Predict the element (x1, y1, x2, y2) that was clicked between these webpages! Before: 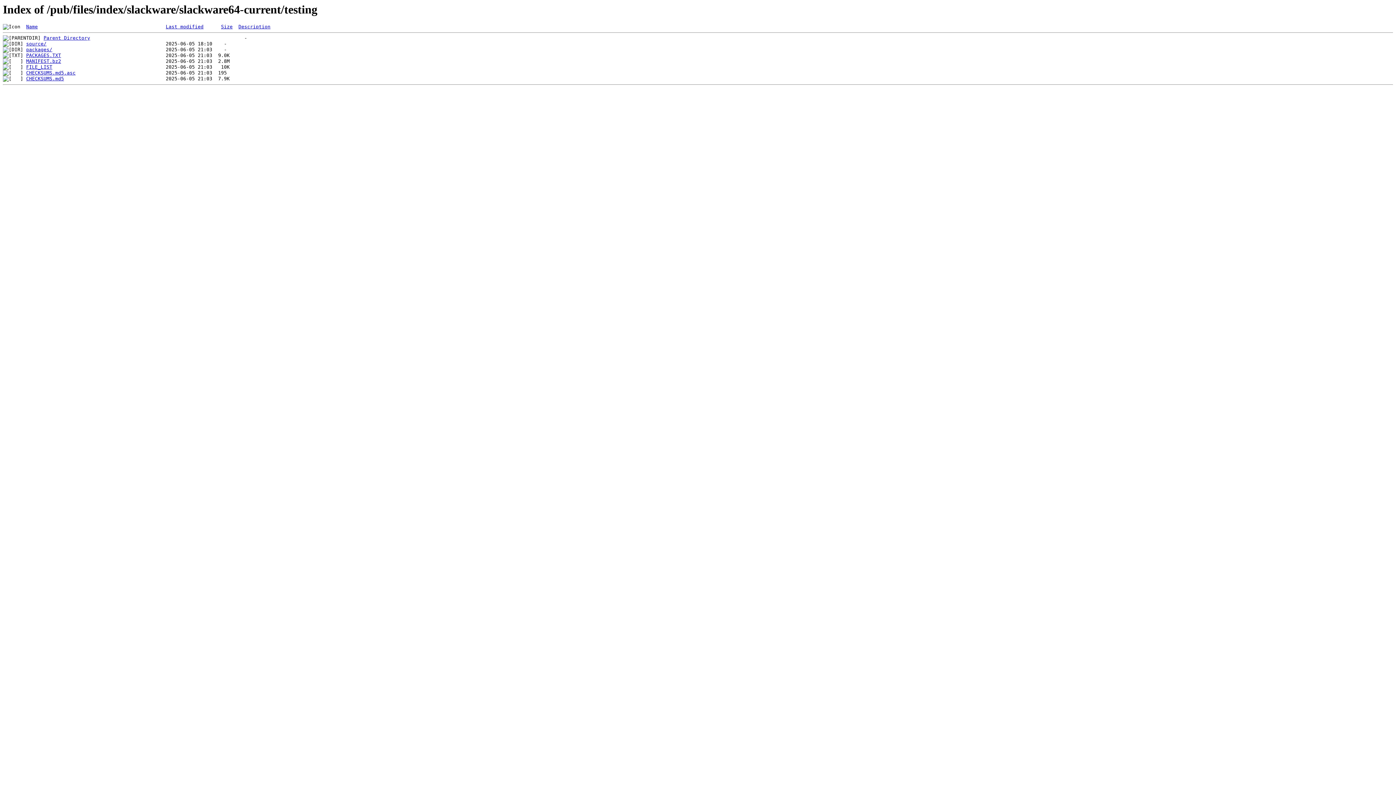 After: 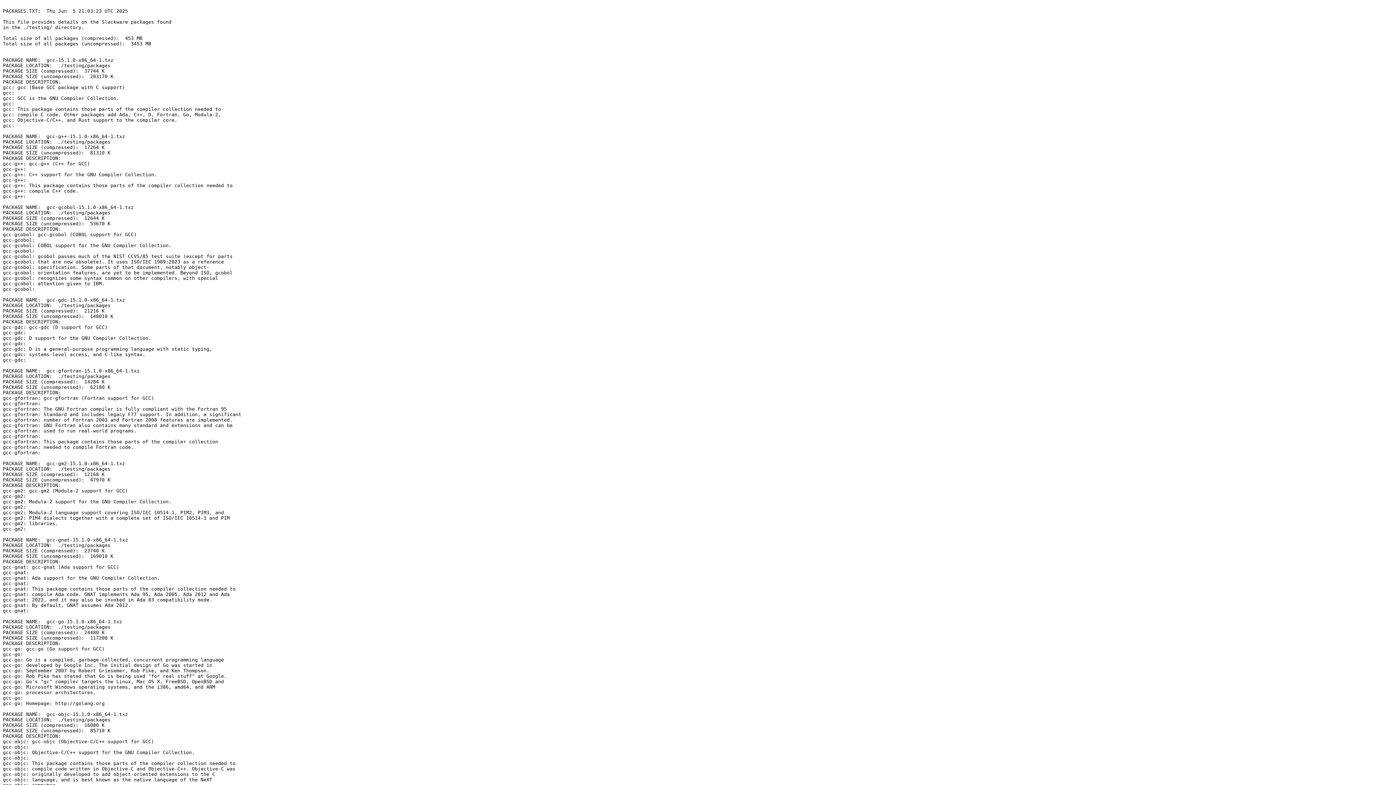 Action: bbox: (26, 52, 61, 58) label: PACKAGES.TXT